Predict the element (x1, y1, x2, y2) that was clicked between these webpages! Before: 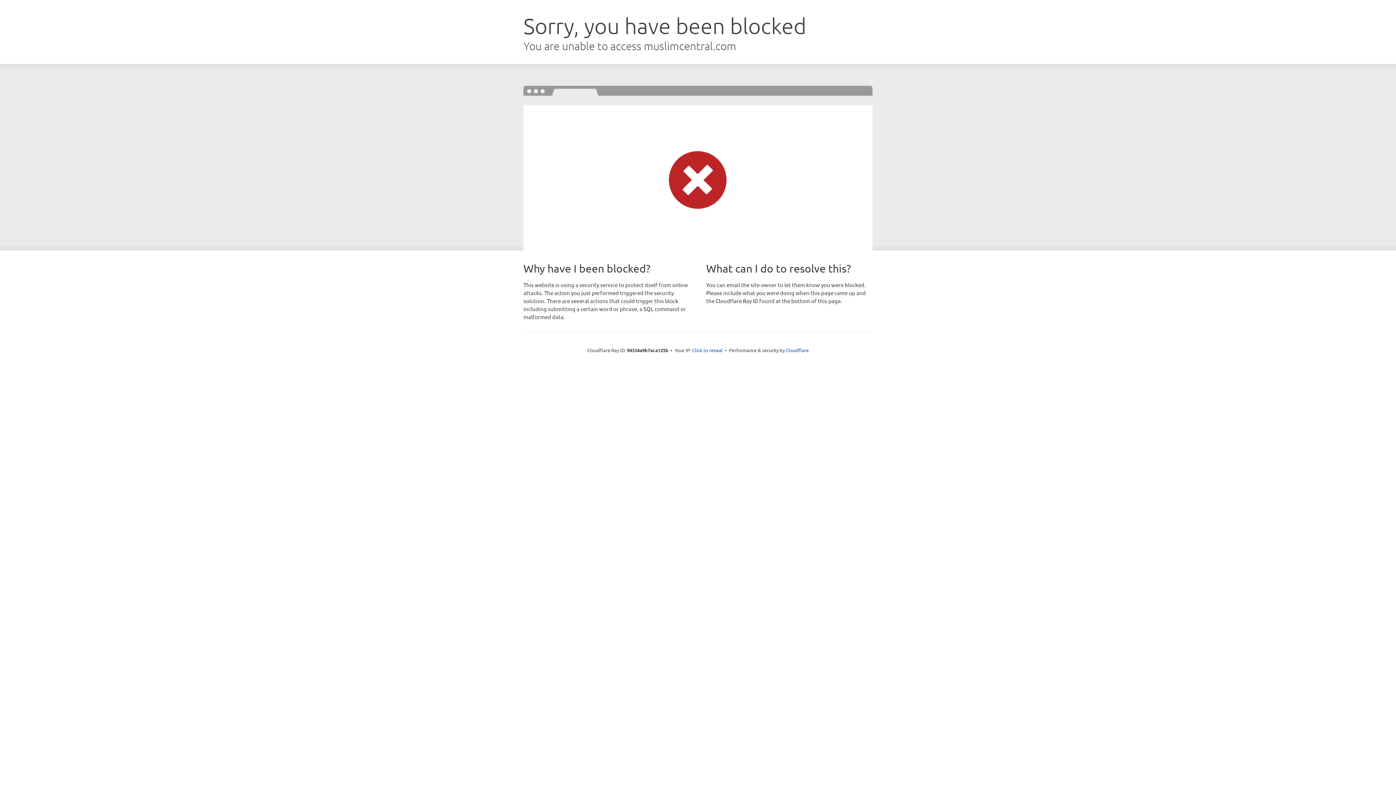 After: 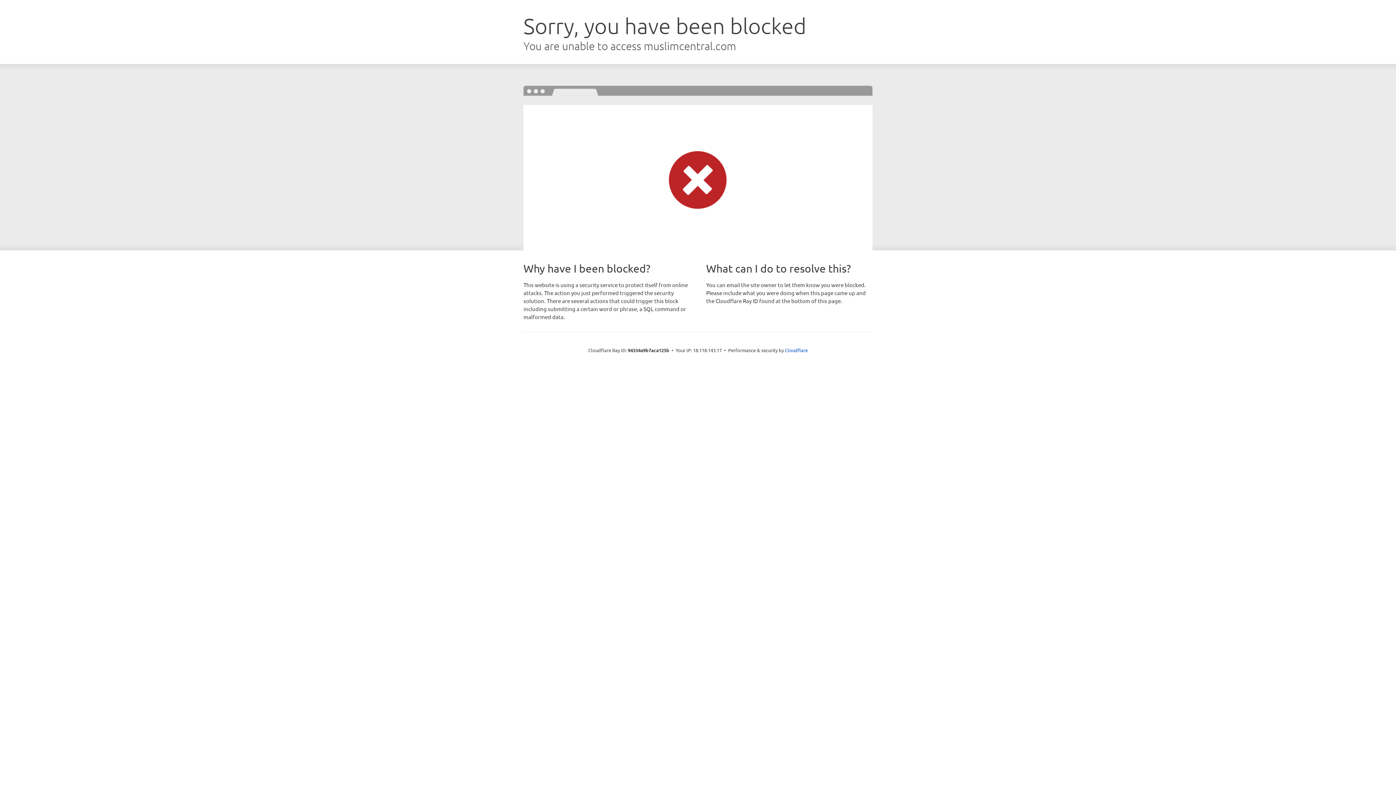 Action: label: Click to reveal bbox: (692, 346, 722, 353)